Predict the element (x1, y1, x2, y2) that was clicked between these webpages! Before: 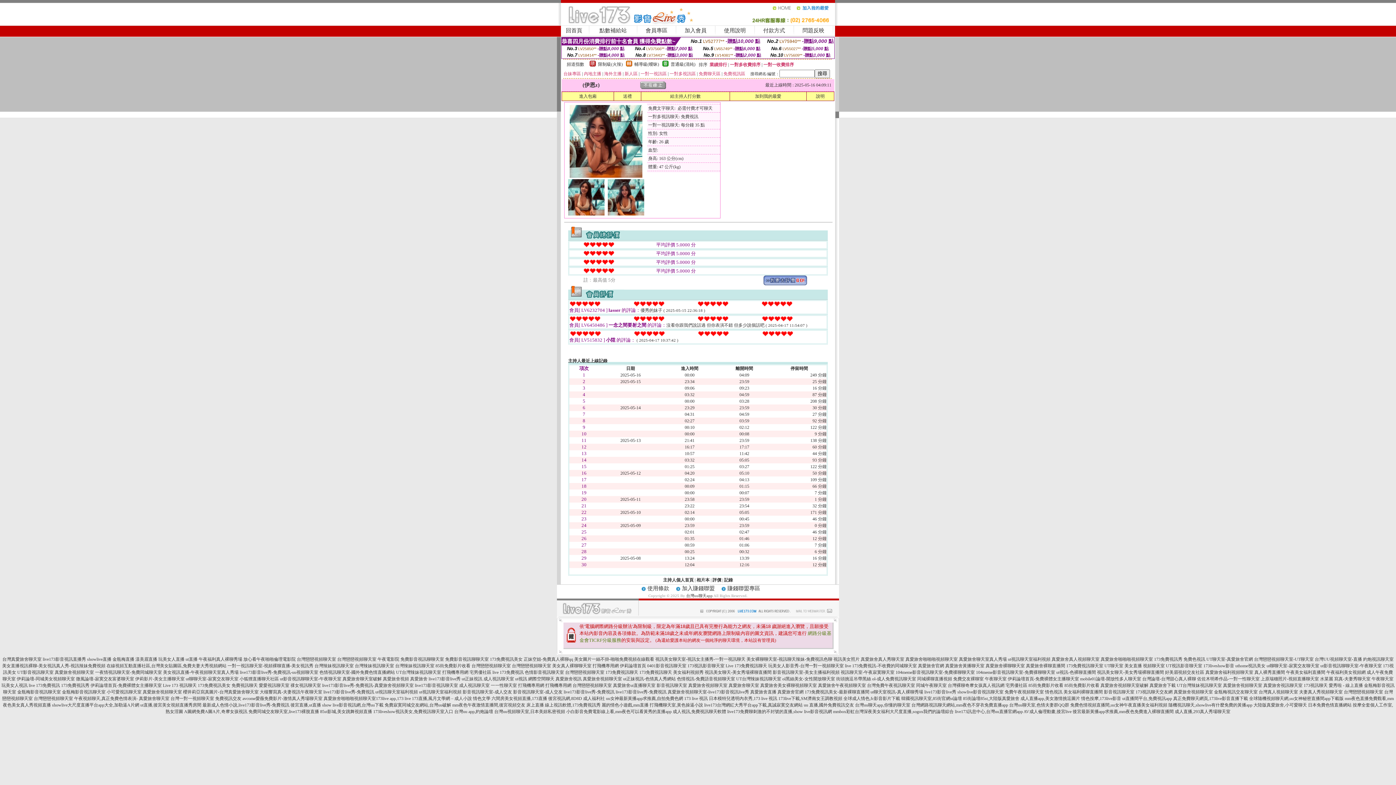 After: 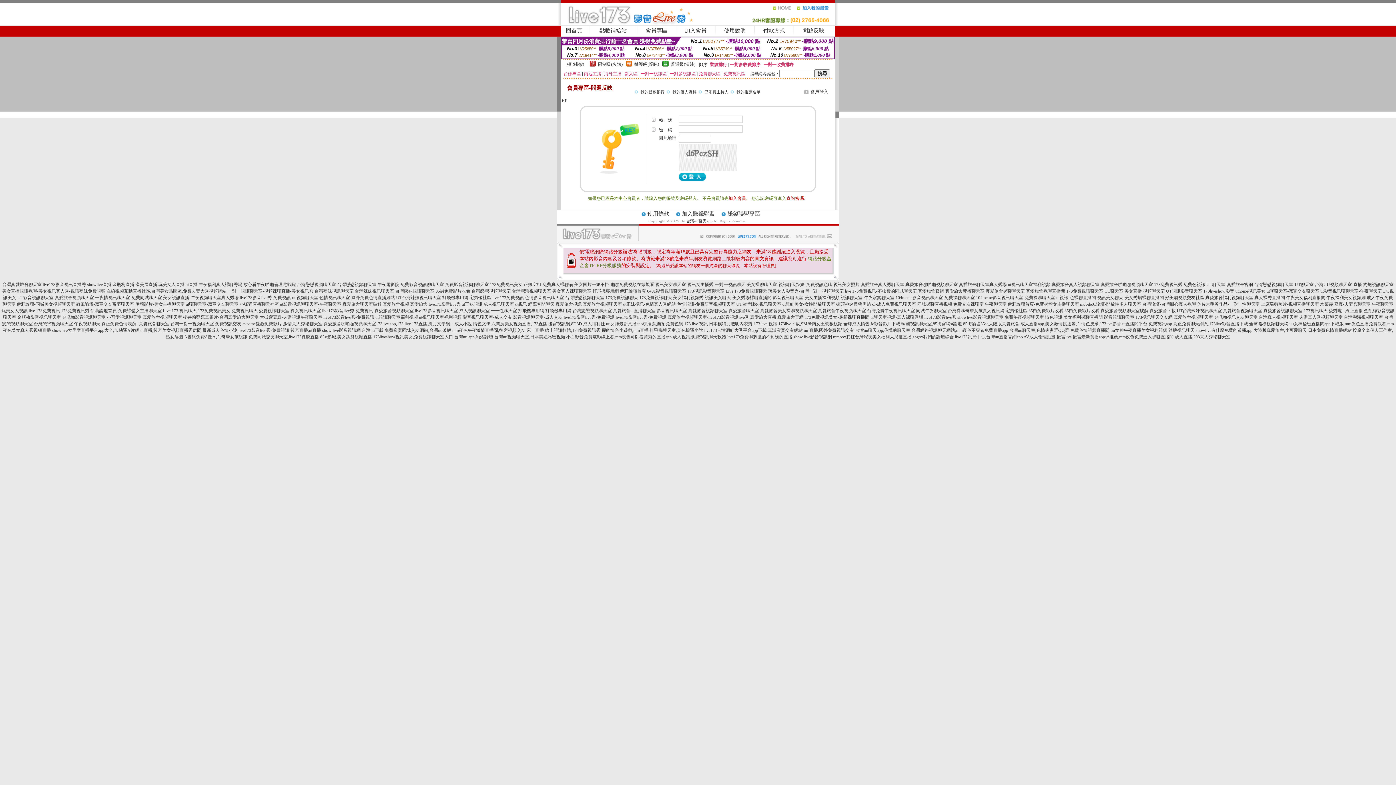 Action: bbox: (802, 27, 824, 33) label: 問題反映